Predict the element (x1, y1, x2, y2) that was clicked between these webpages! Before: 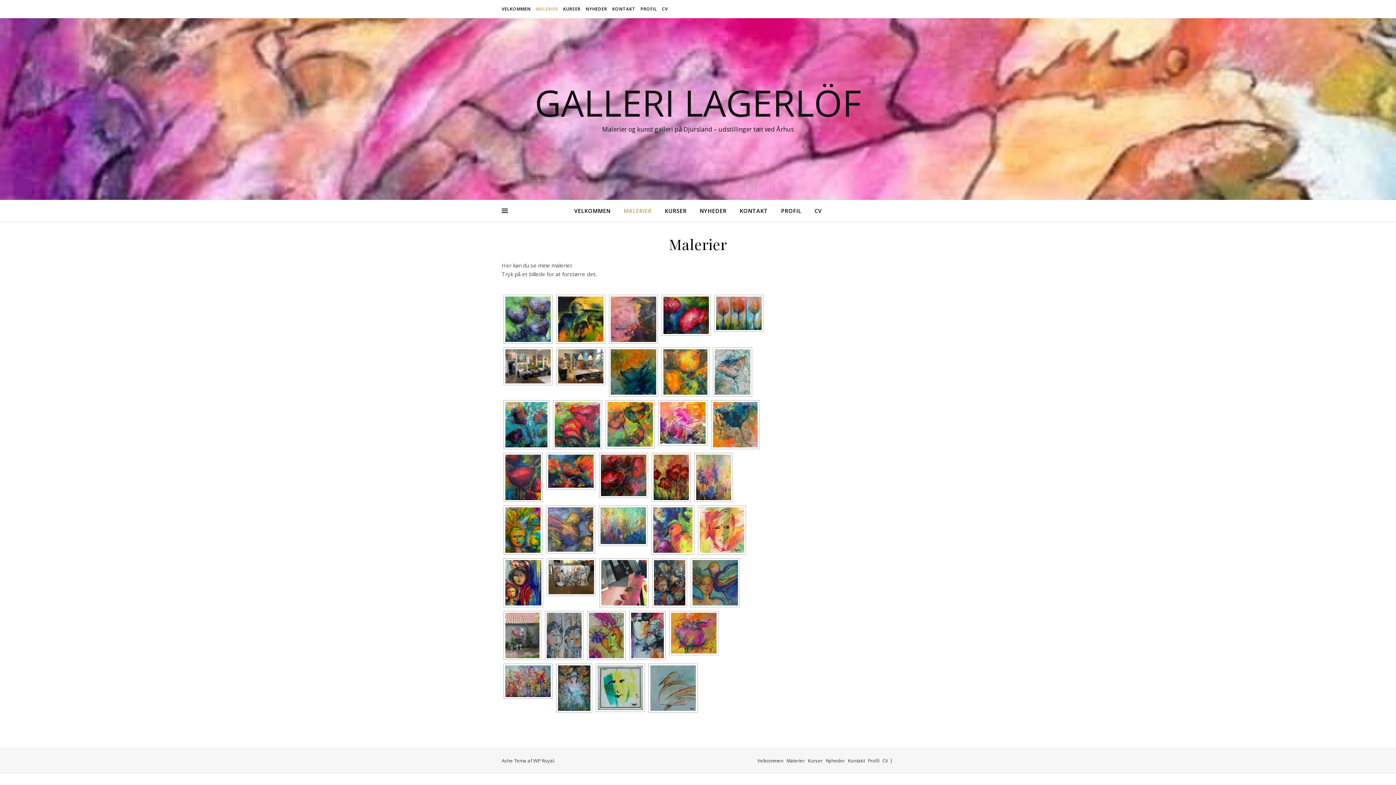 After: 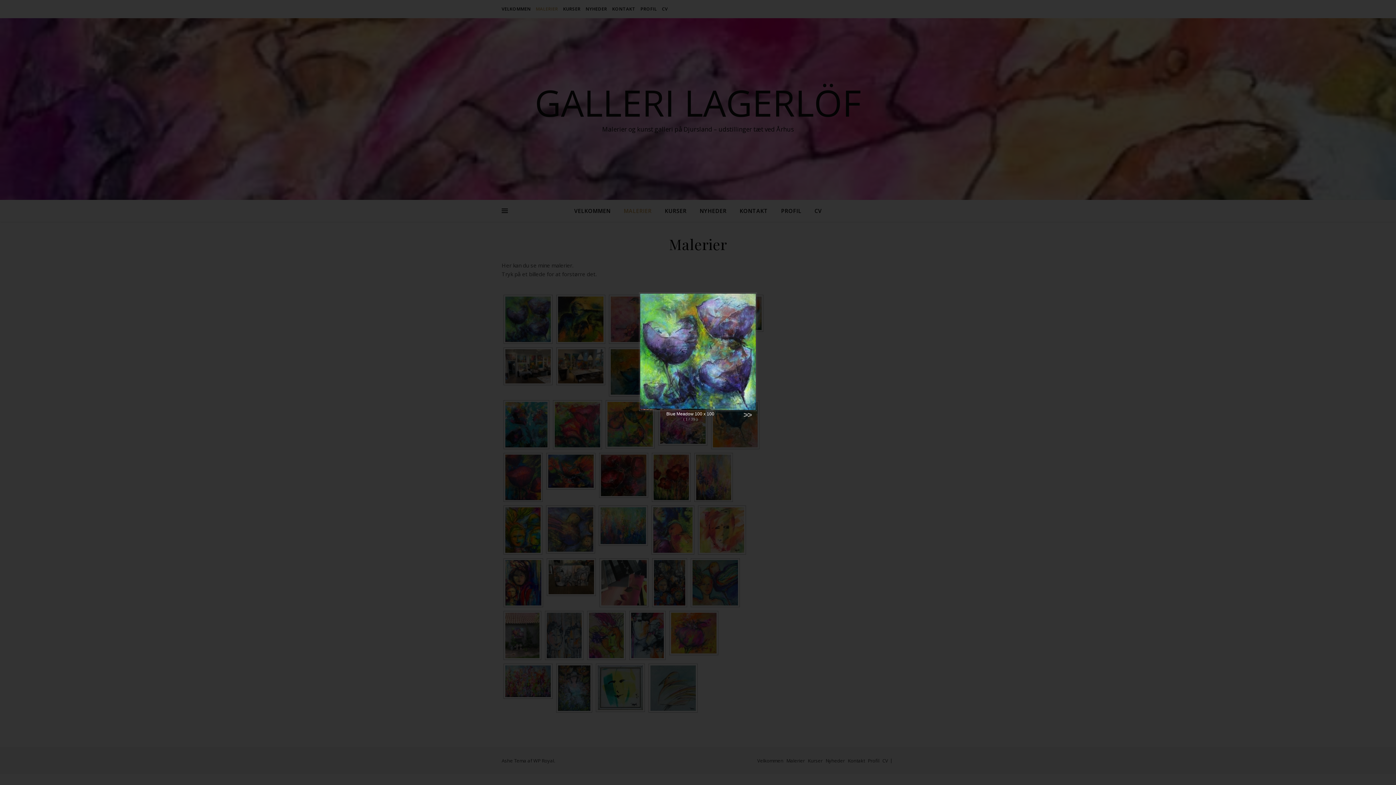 Action: bbox: (505, 296, 550, 342)